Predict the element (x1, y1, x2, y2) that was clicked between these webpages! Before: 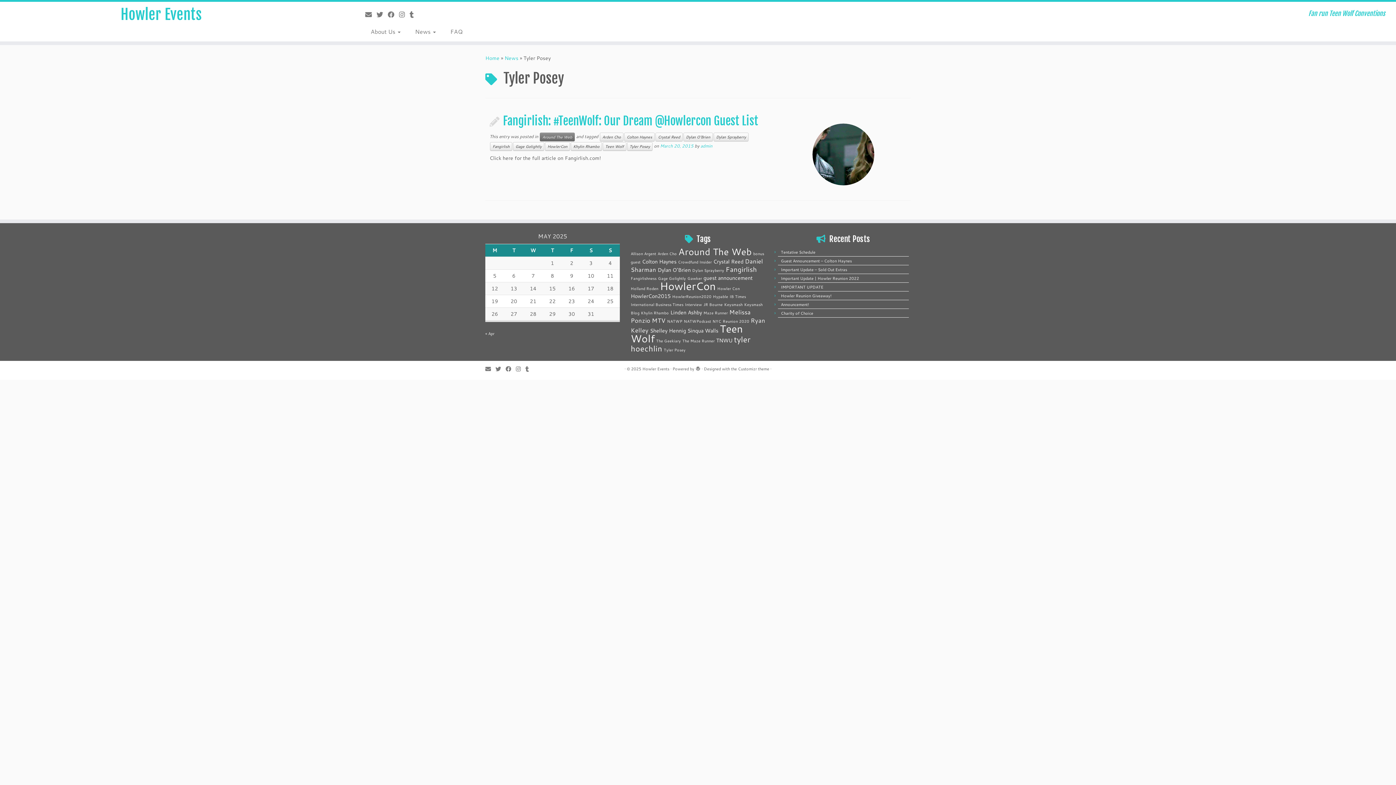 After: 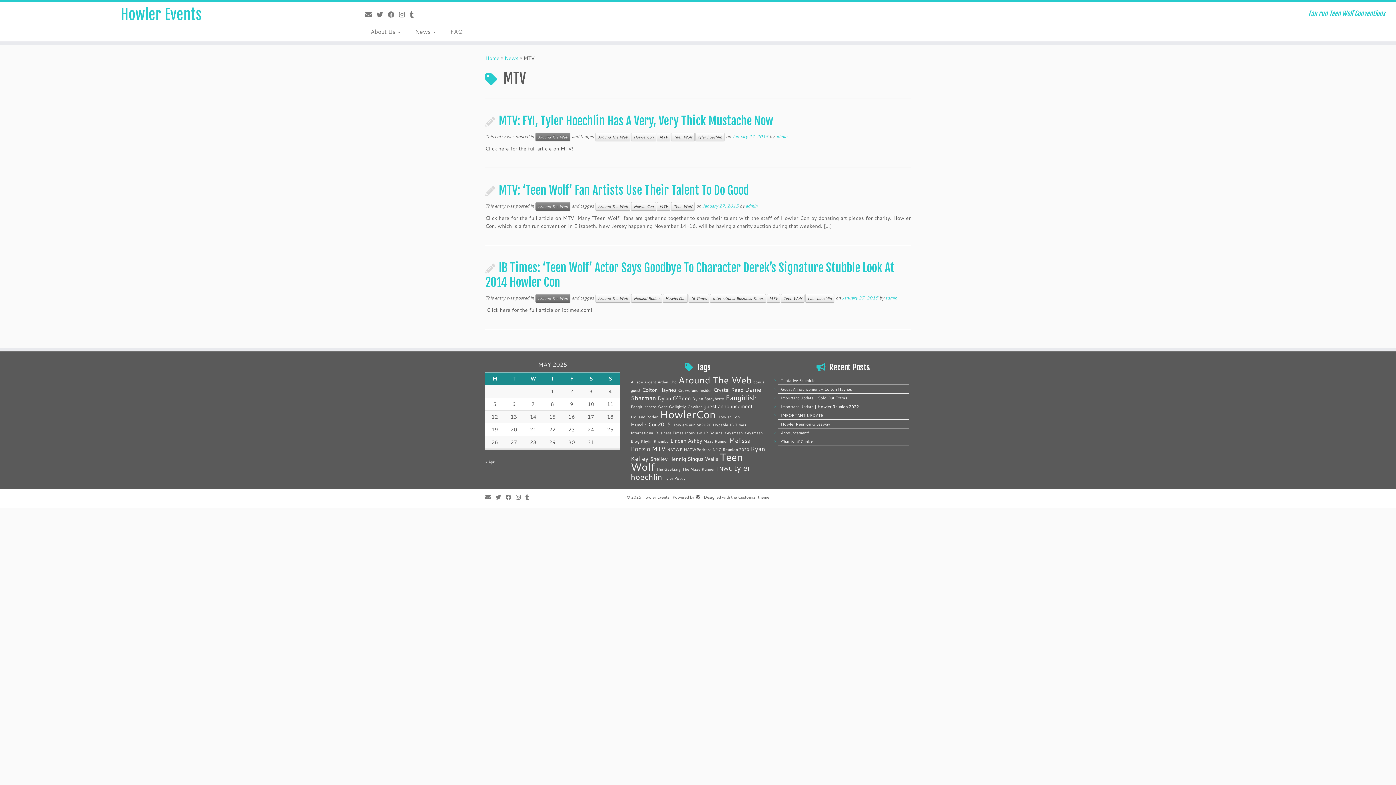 Action: bbox: (652, 316, 665, 324) label: MTV (3 items)